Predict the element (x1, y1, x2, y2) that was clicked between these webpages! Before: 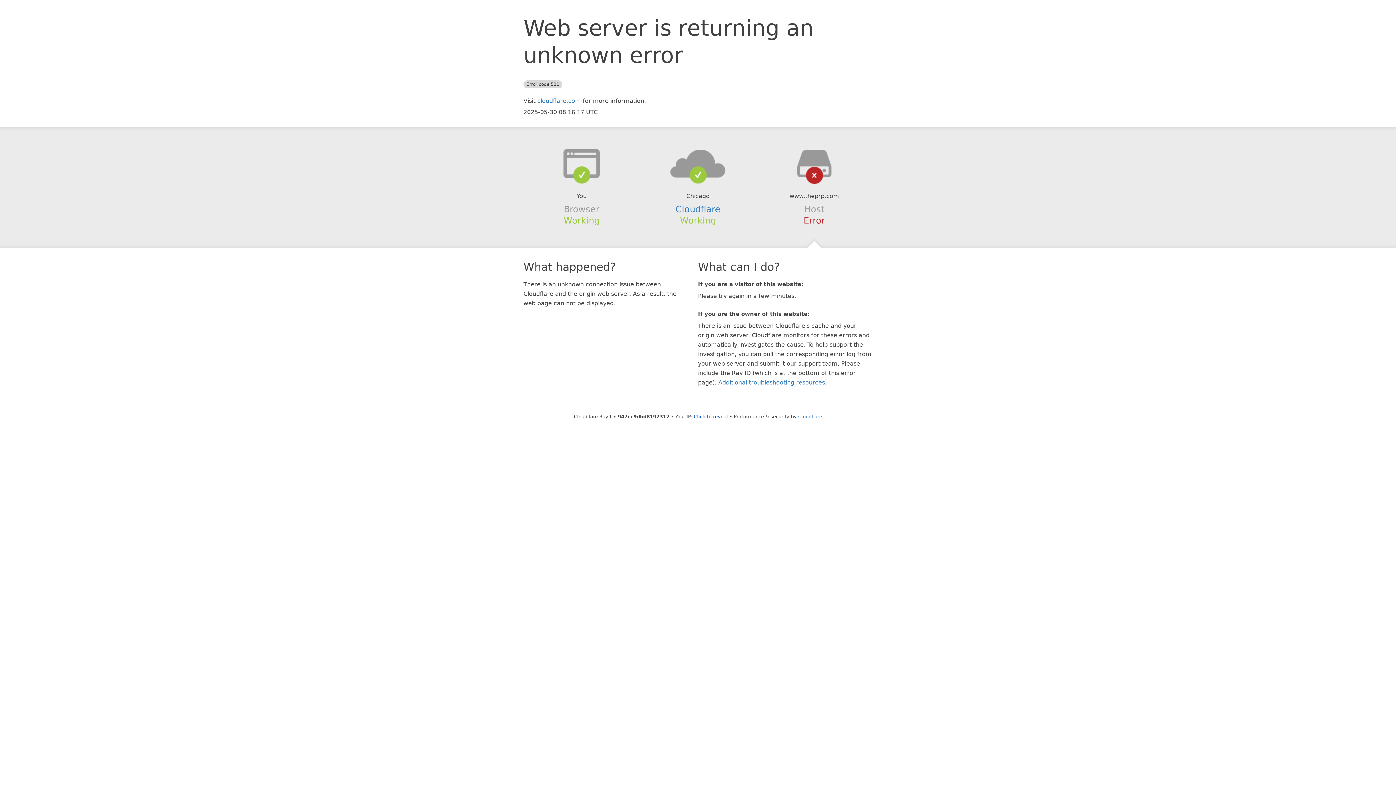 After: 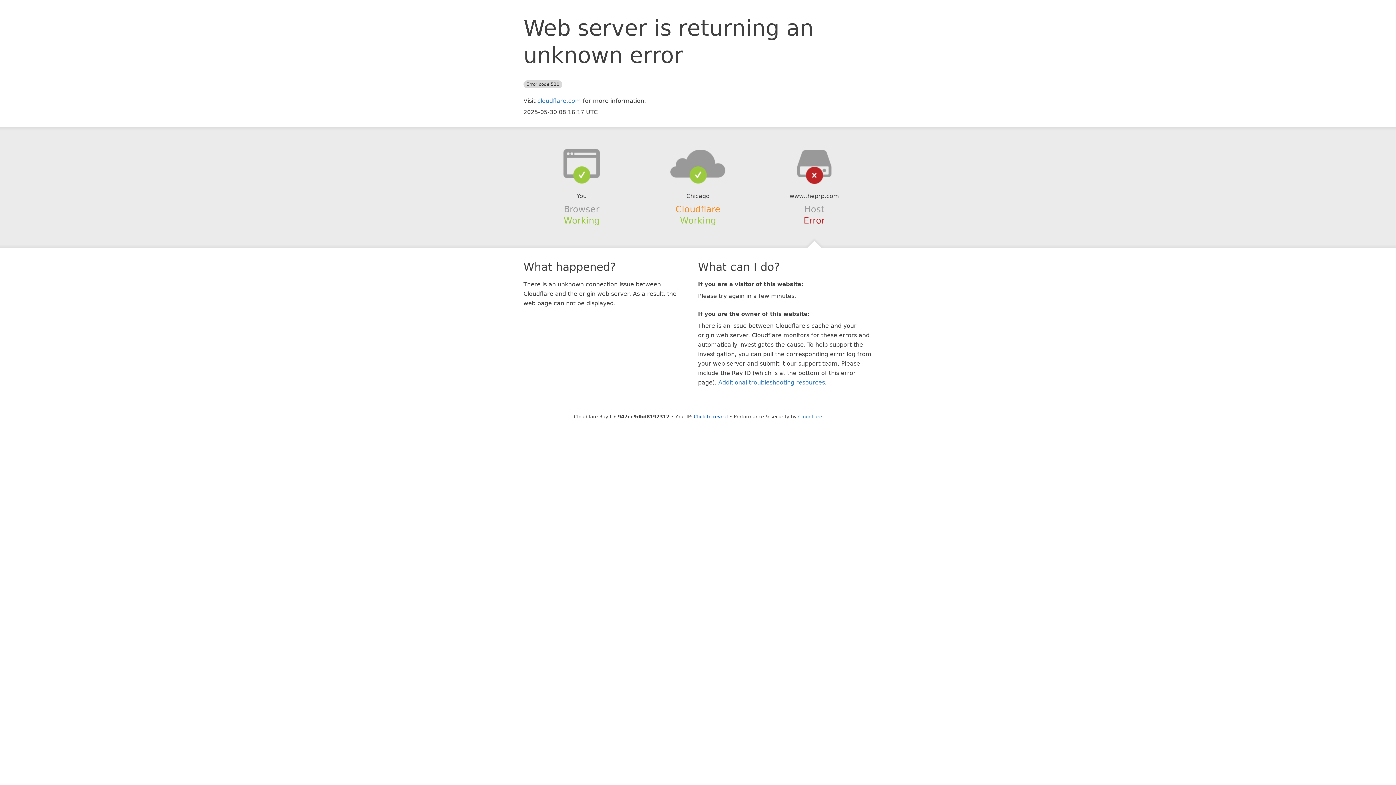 Action: bbox: (675, 204, 720, 214) label: Cloudflare